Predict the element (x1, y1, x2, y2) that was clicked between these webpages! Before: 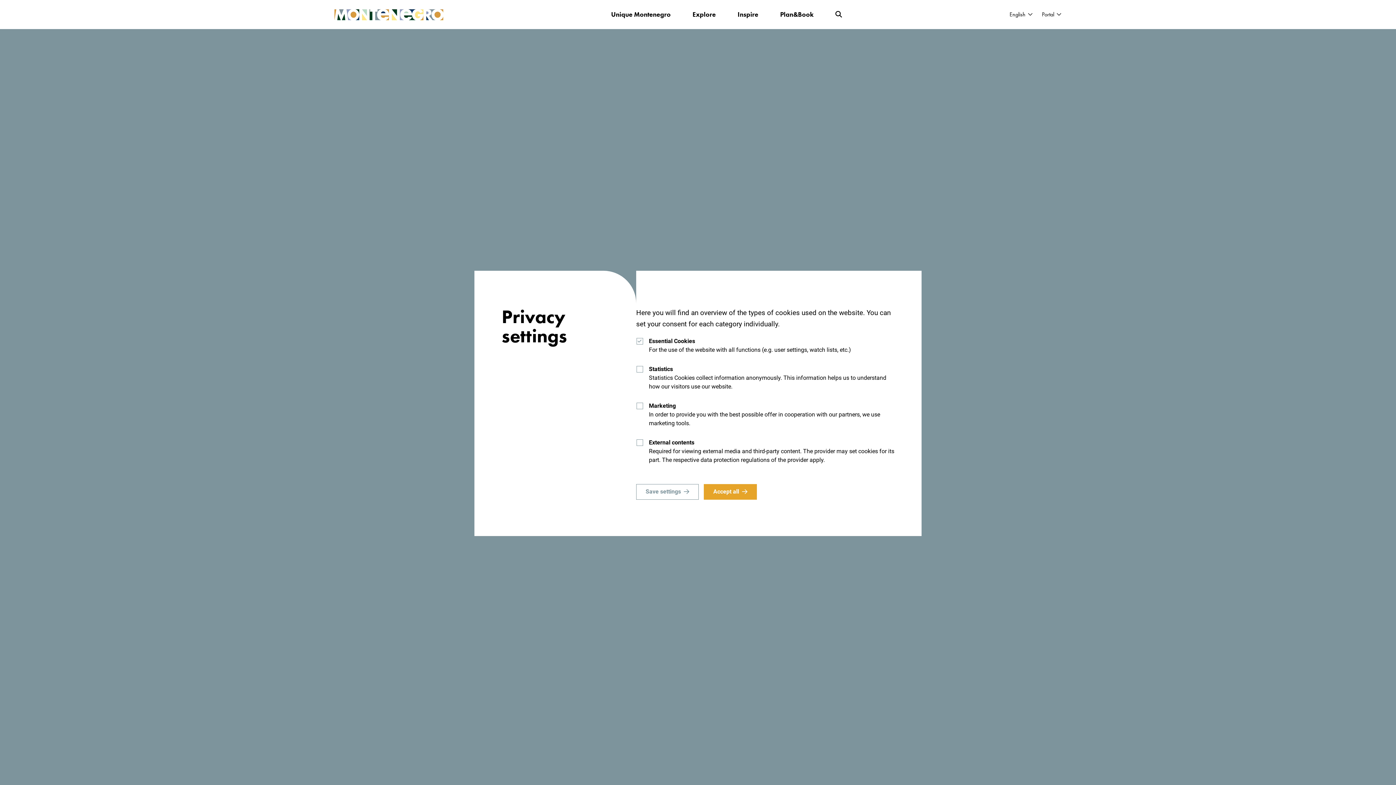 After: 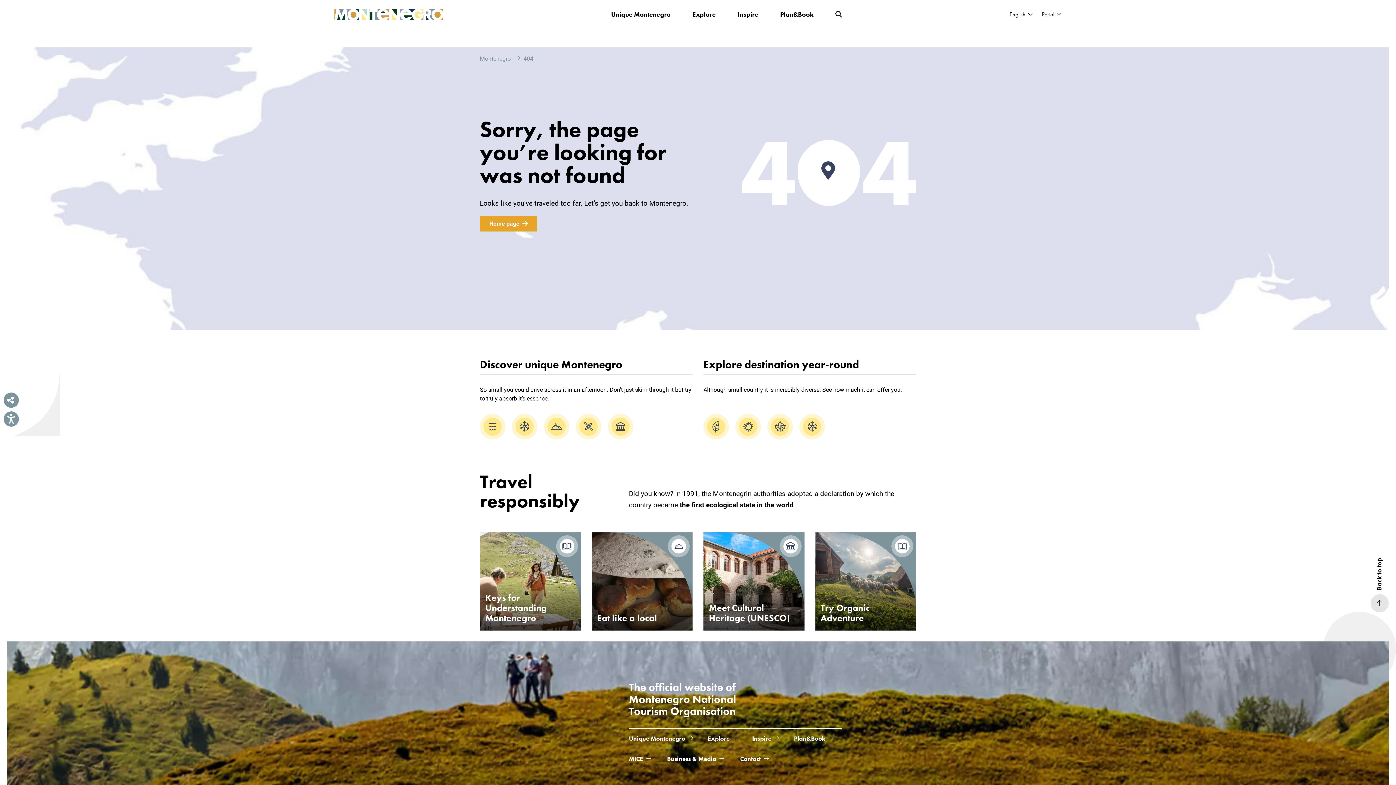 Action: bbox: (703, 484, 757, 499) label: Accept all